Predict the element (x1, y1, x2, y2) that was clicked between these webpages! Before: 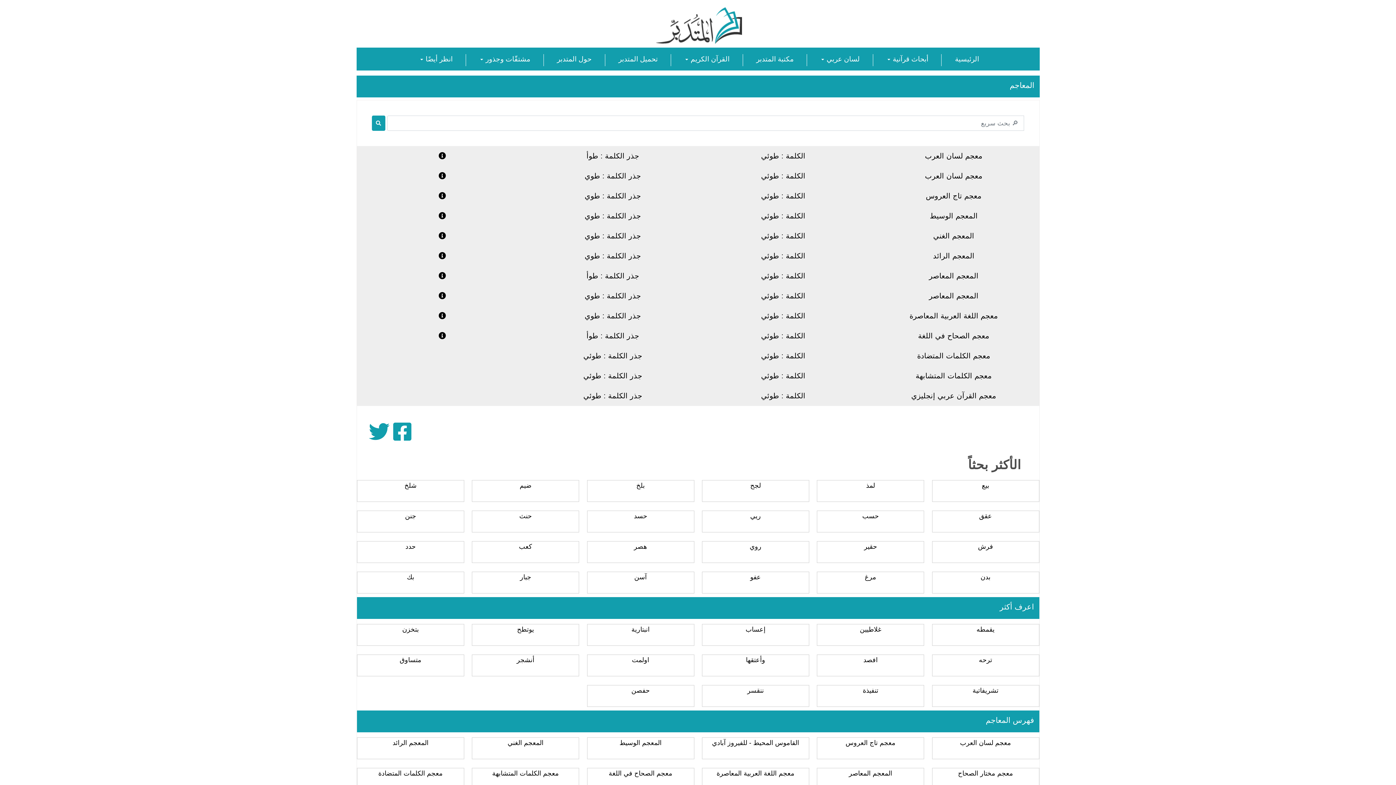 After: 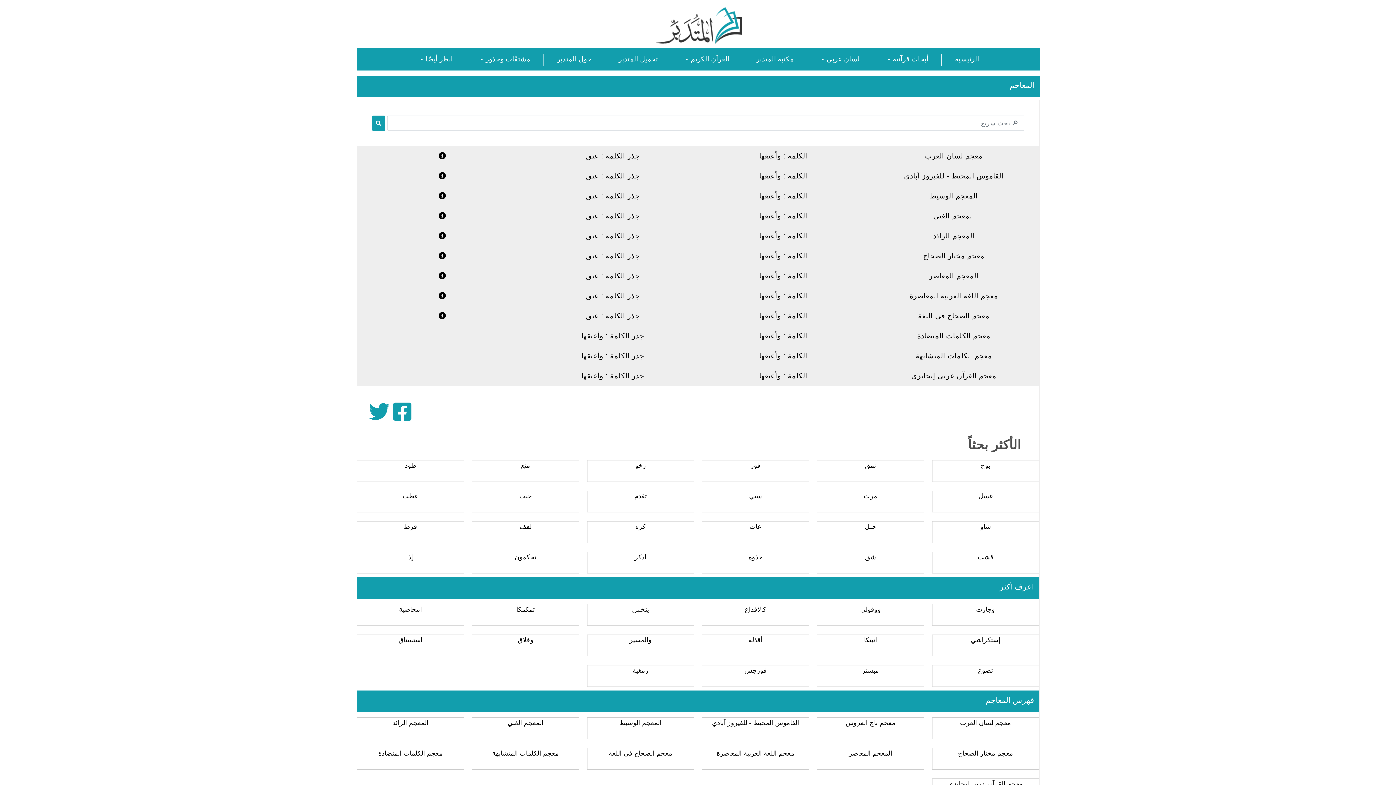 Action: bbox: (702, 655, 809, 676) label: وأعتقها